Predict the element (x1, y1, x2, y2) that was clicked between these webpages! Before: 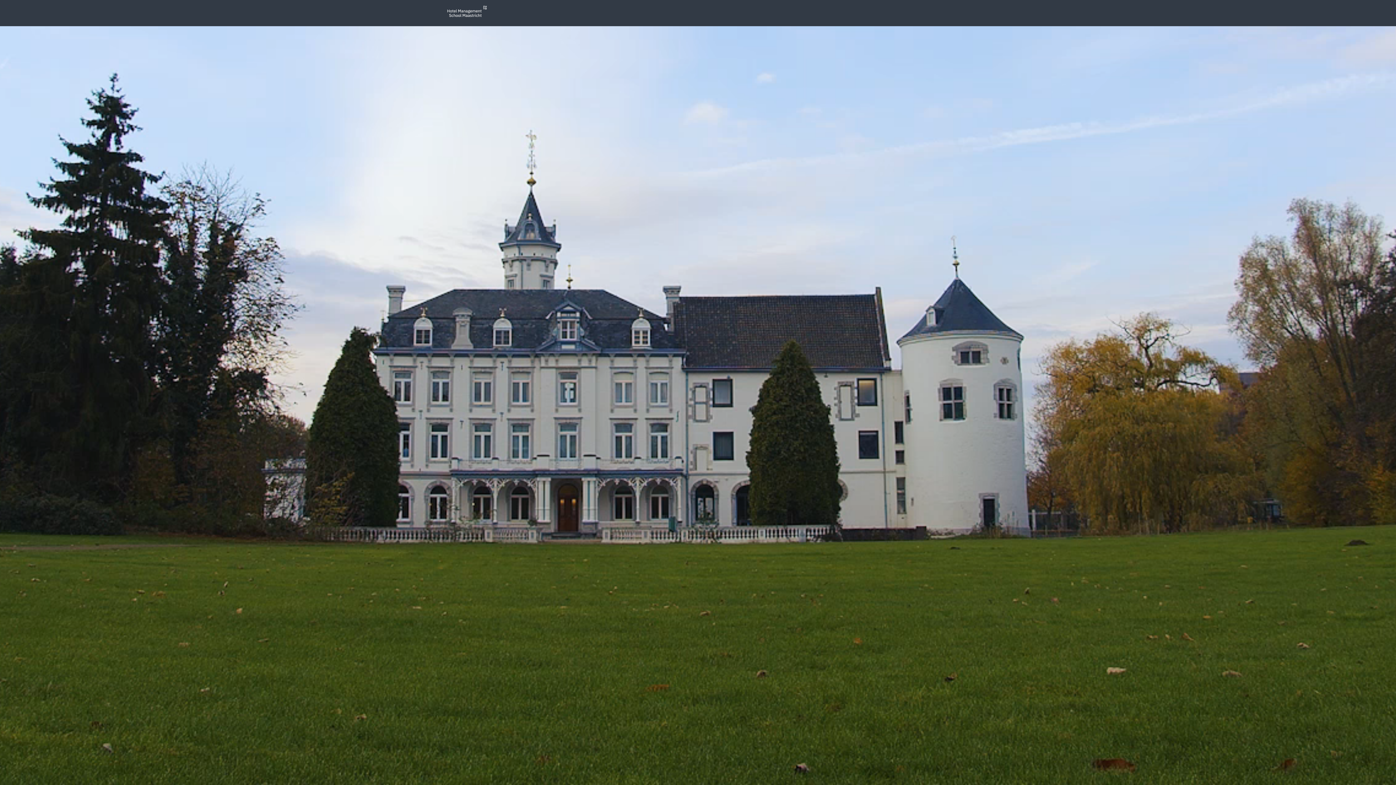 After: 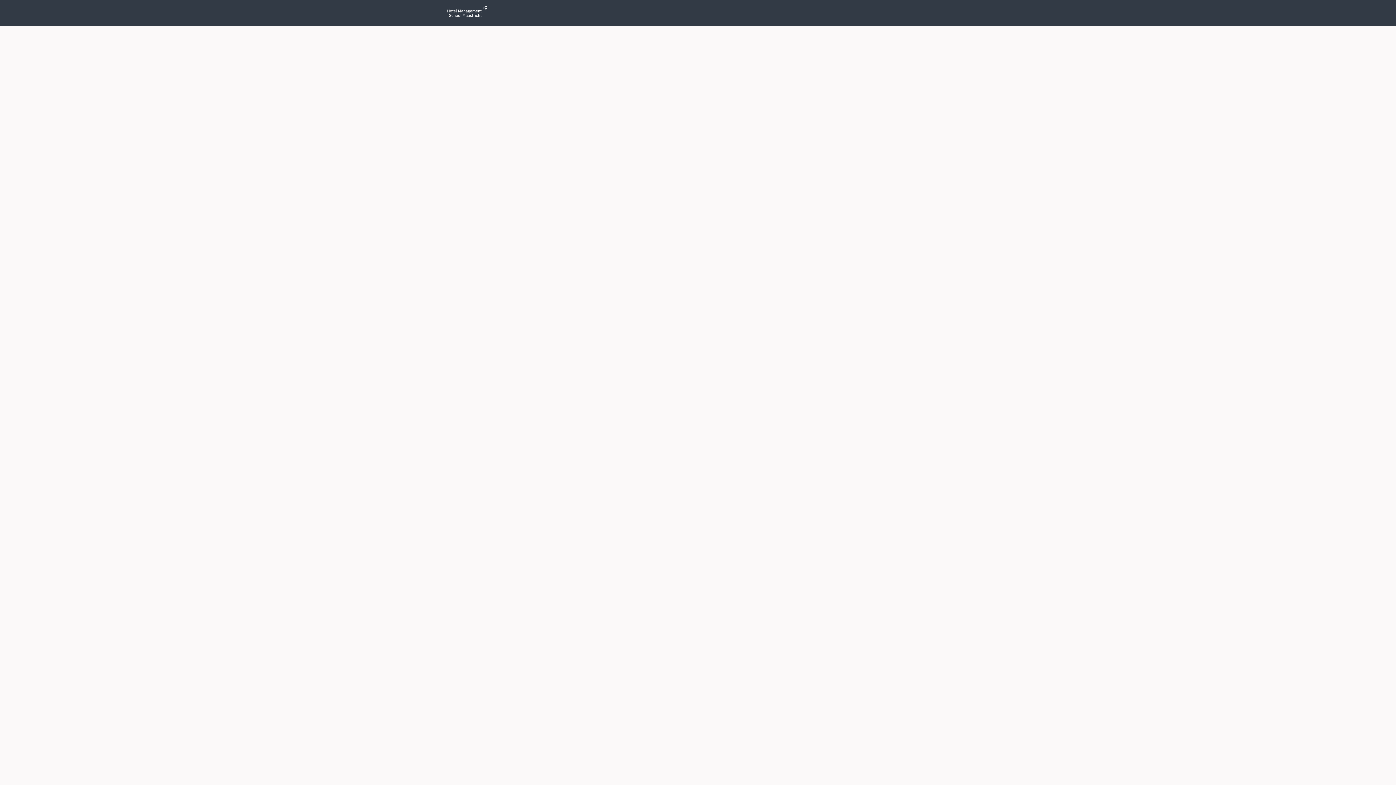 Action: label: Evenementen bbox: (495, 0, 541, 26)